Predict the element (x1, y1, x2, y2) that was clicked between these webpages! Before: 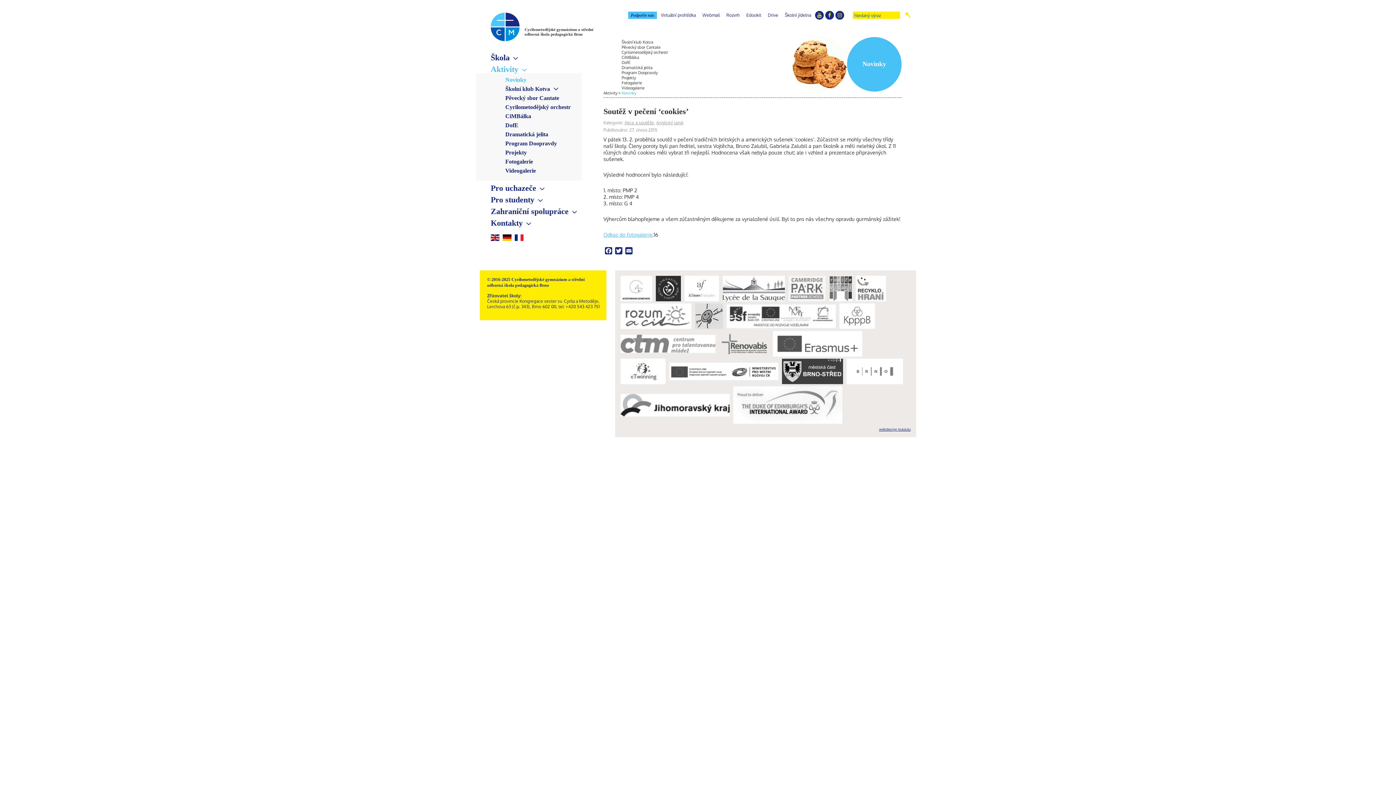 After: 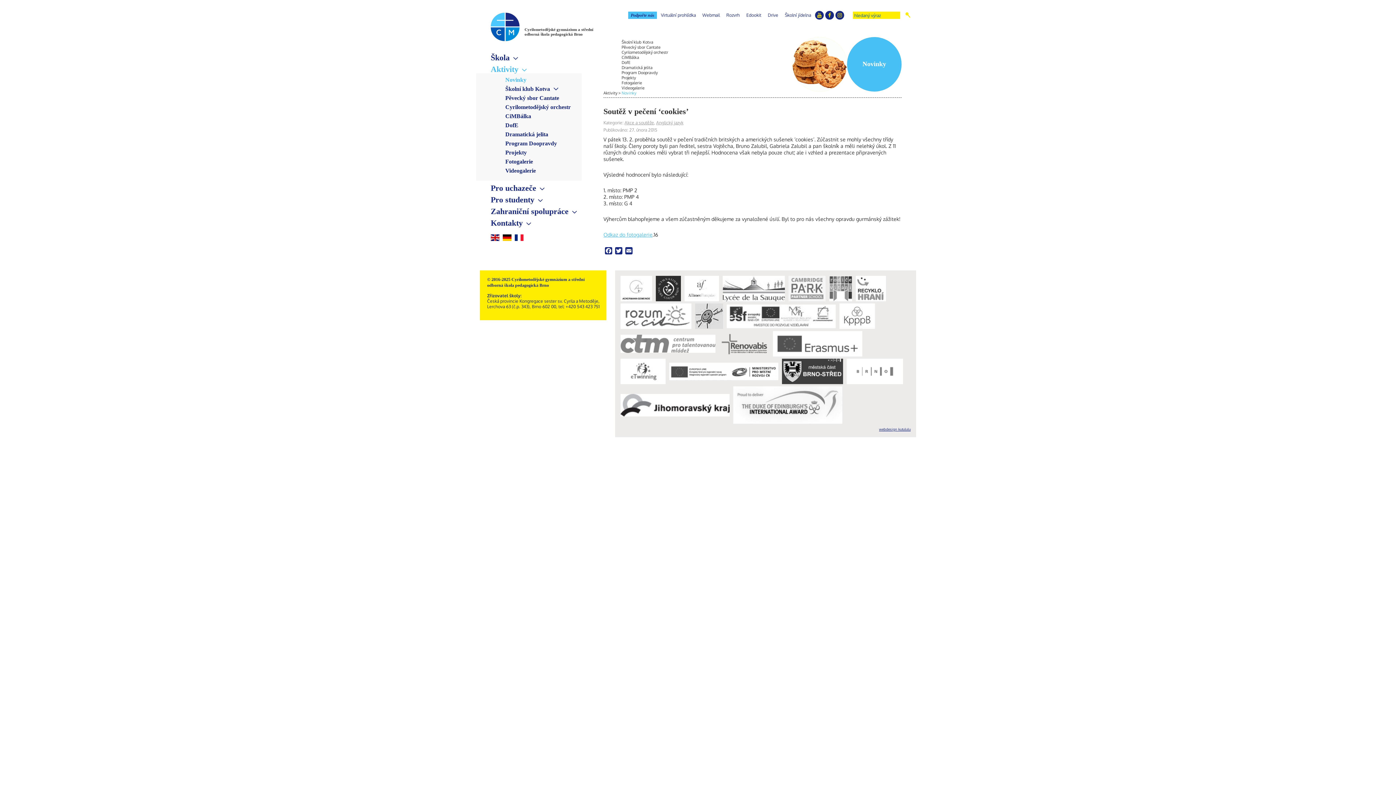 Action: bbox: (620, 334, 715, 353)